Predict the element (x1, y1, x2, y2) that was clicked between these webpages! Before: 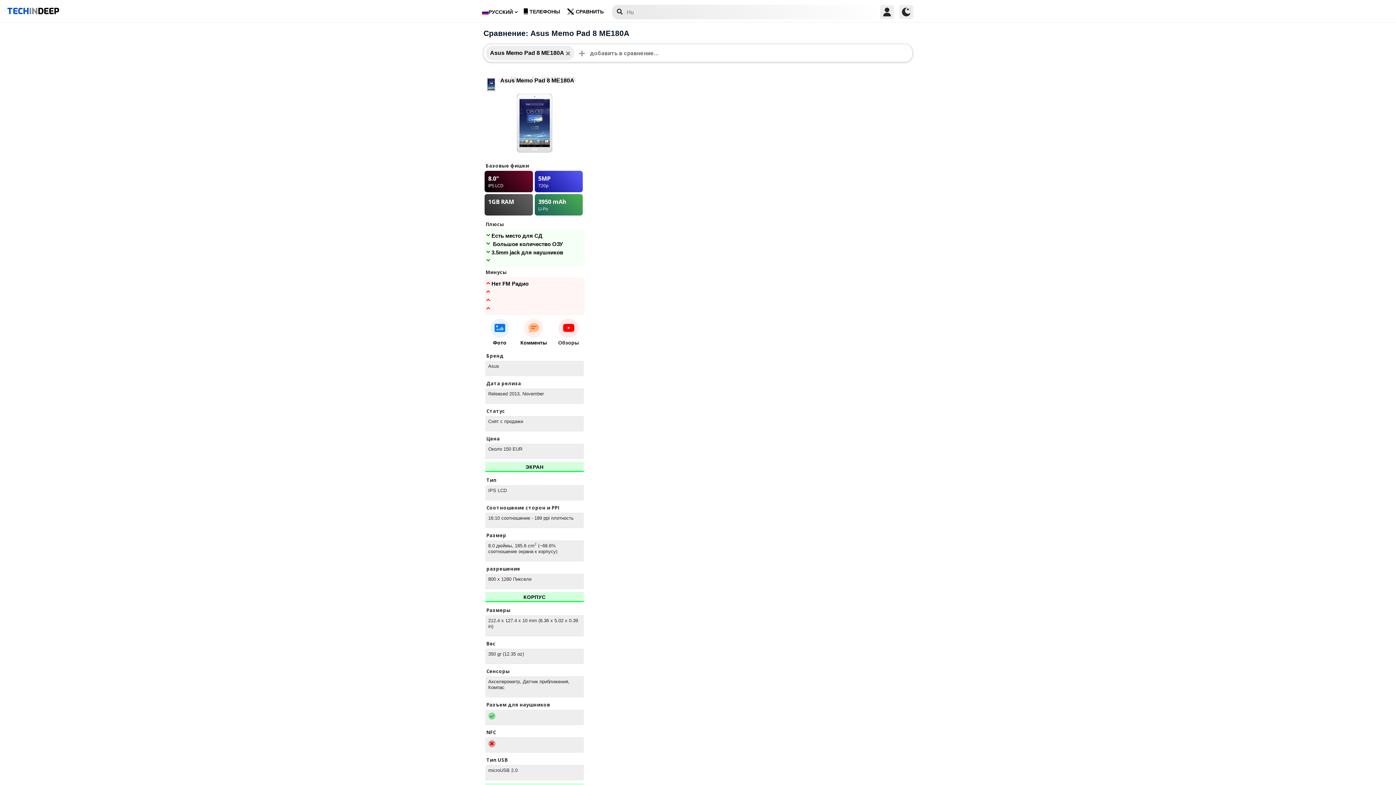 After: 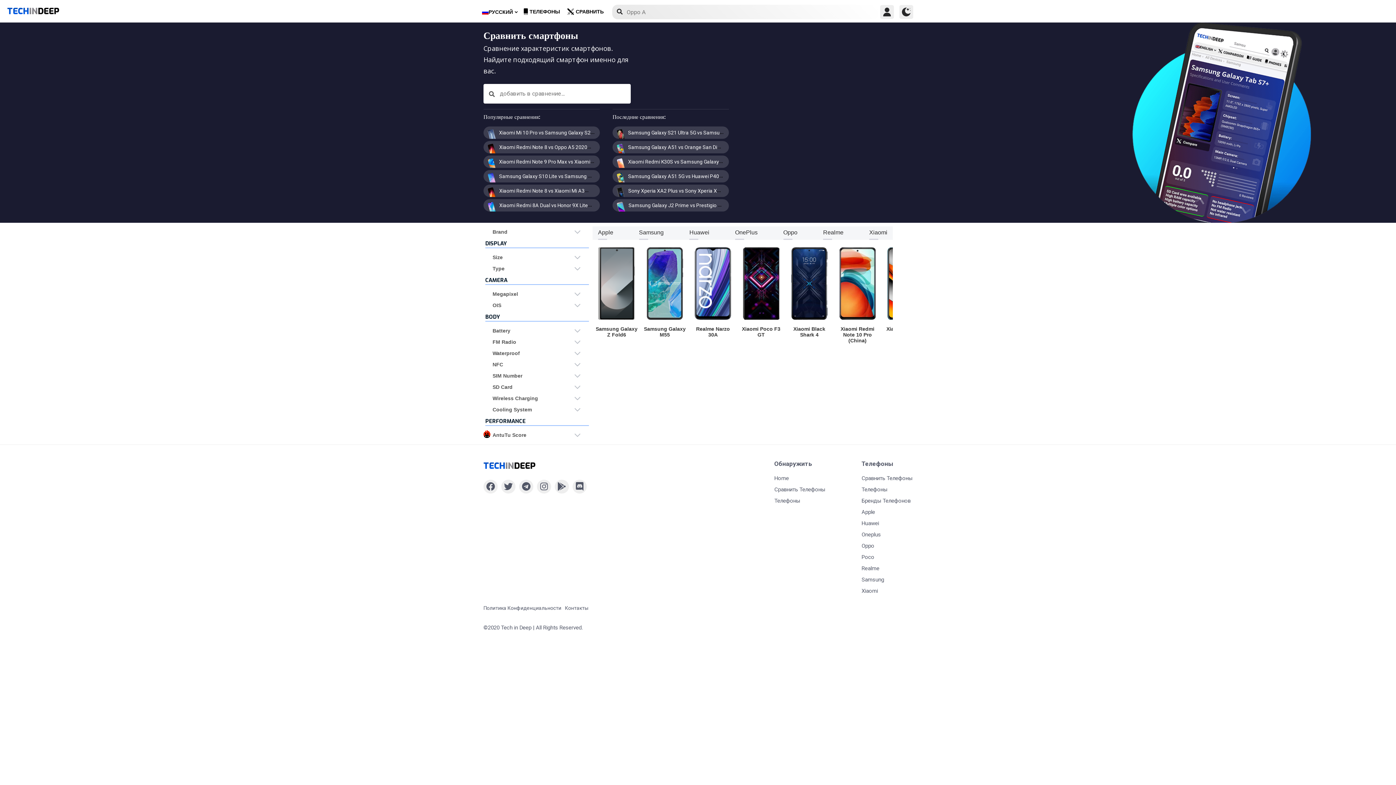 Action: bbox: (564, 49, 570, 56)